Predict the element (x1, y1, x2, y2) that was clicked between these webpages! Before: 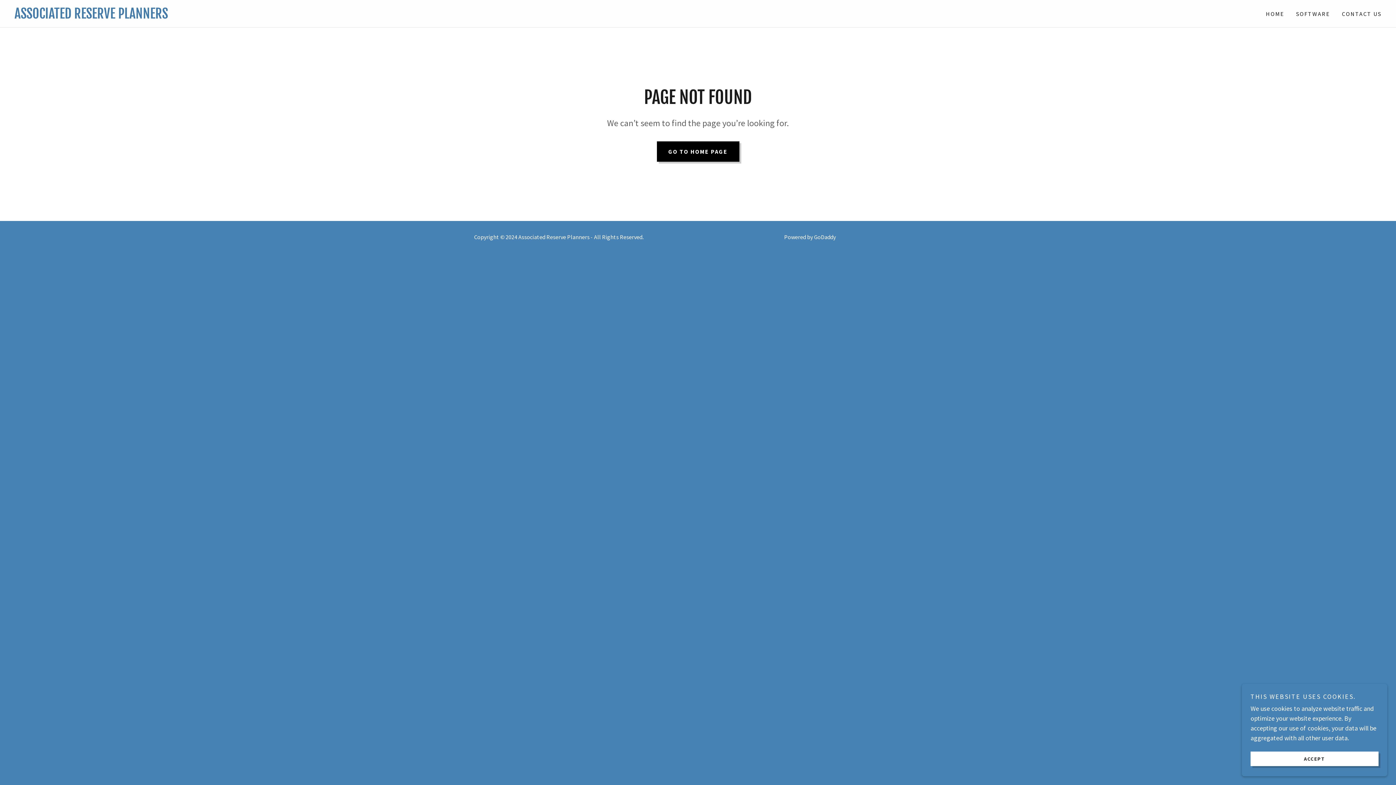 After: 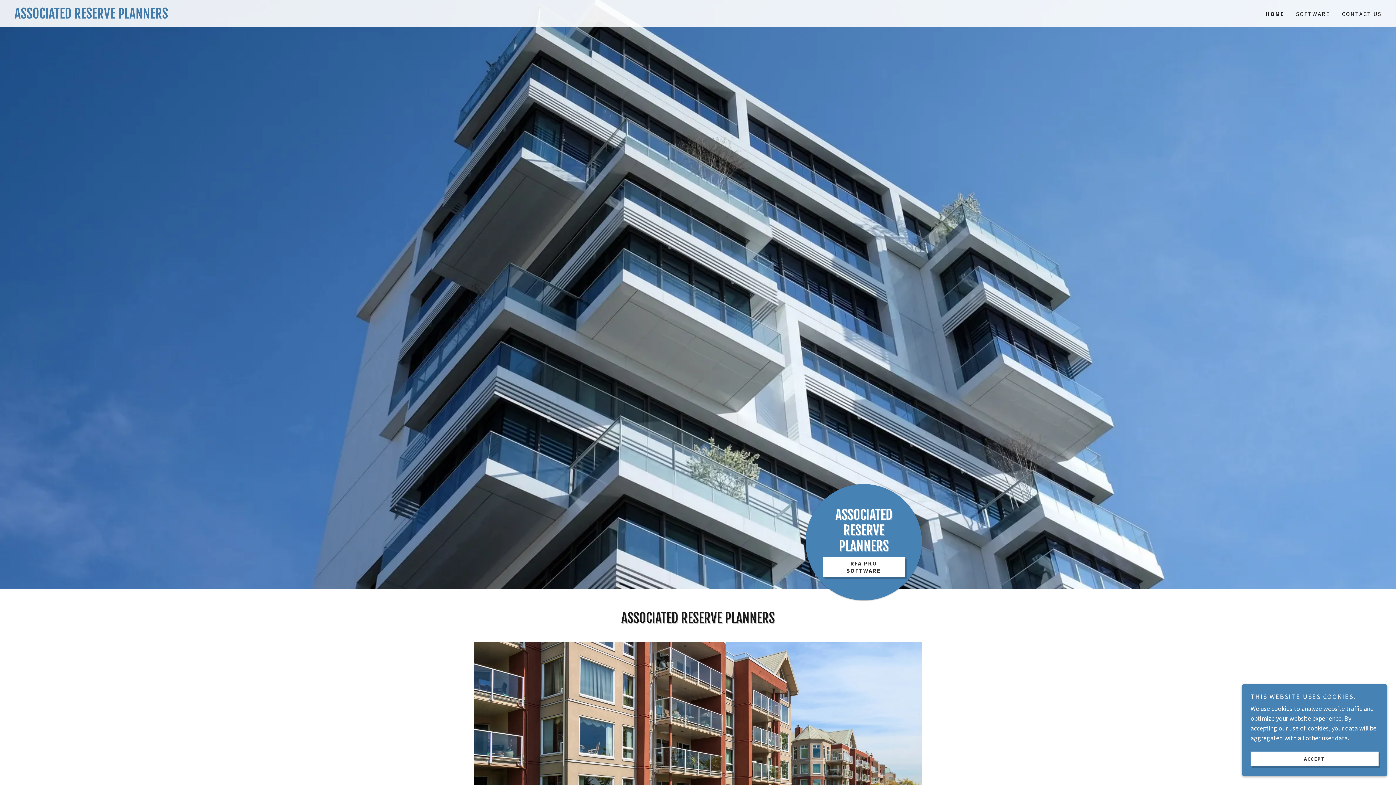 Action: label: ASSOCIATED RESERVE PLANNERS bbox: (14, 12, 698, 20)